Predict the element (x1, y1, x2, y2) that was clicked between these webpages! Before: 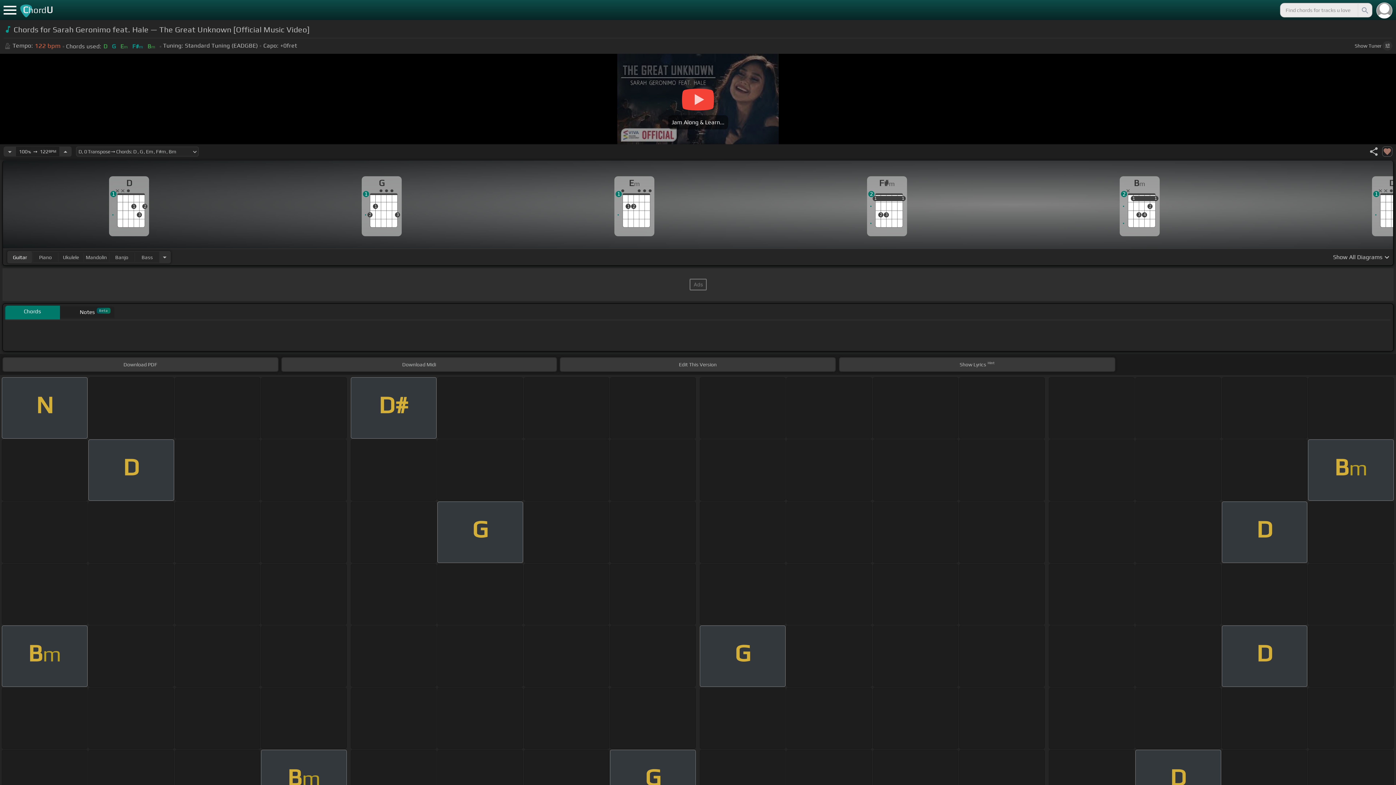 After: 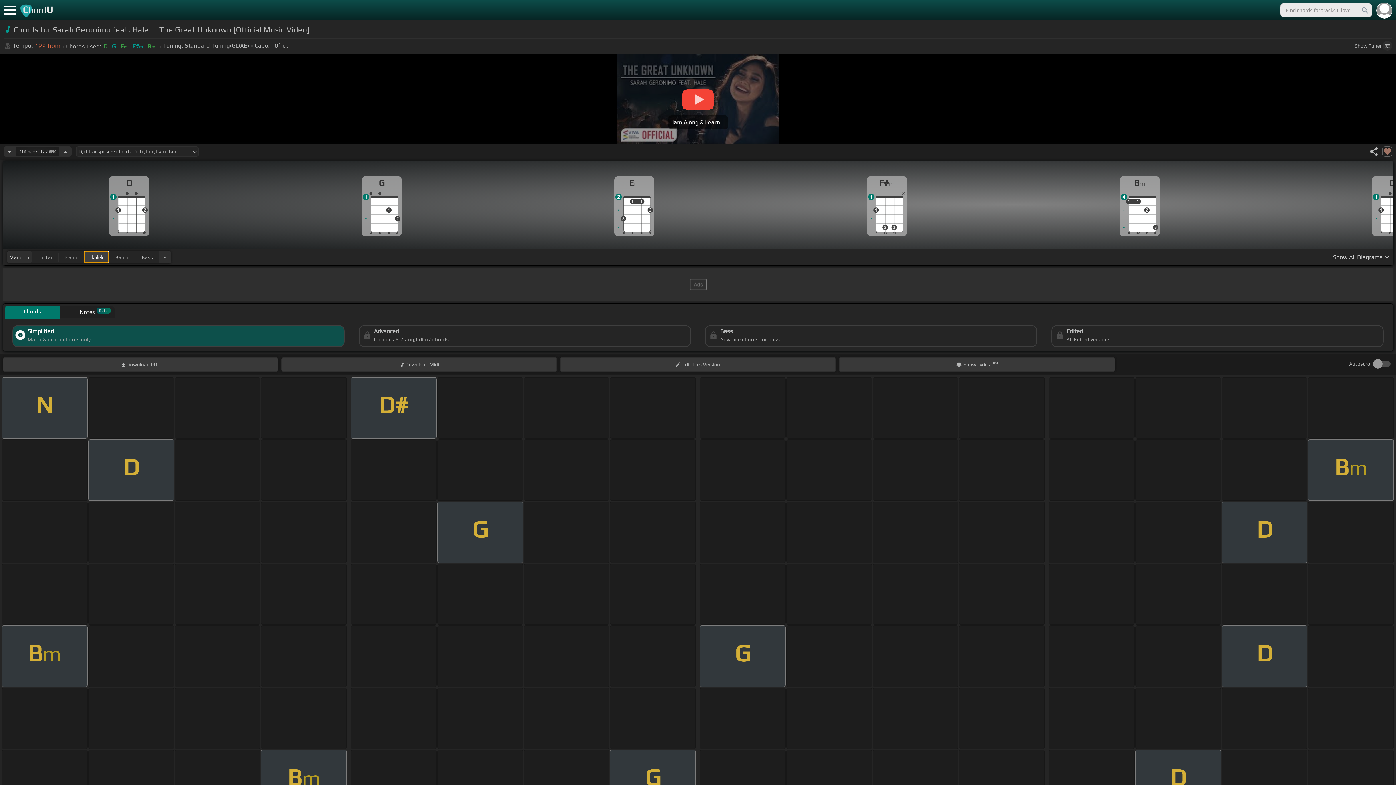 Action: bbox: (84, 251, 108, 262) label: Mandolin